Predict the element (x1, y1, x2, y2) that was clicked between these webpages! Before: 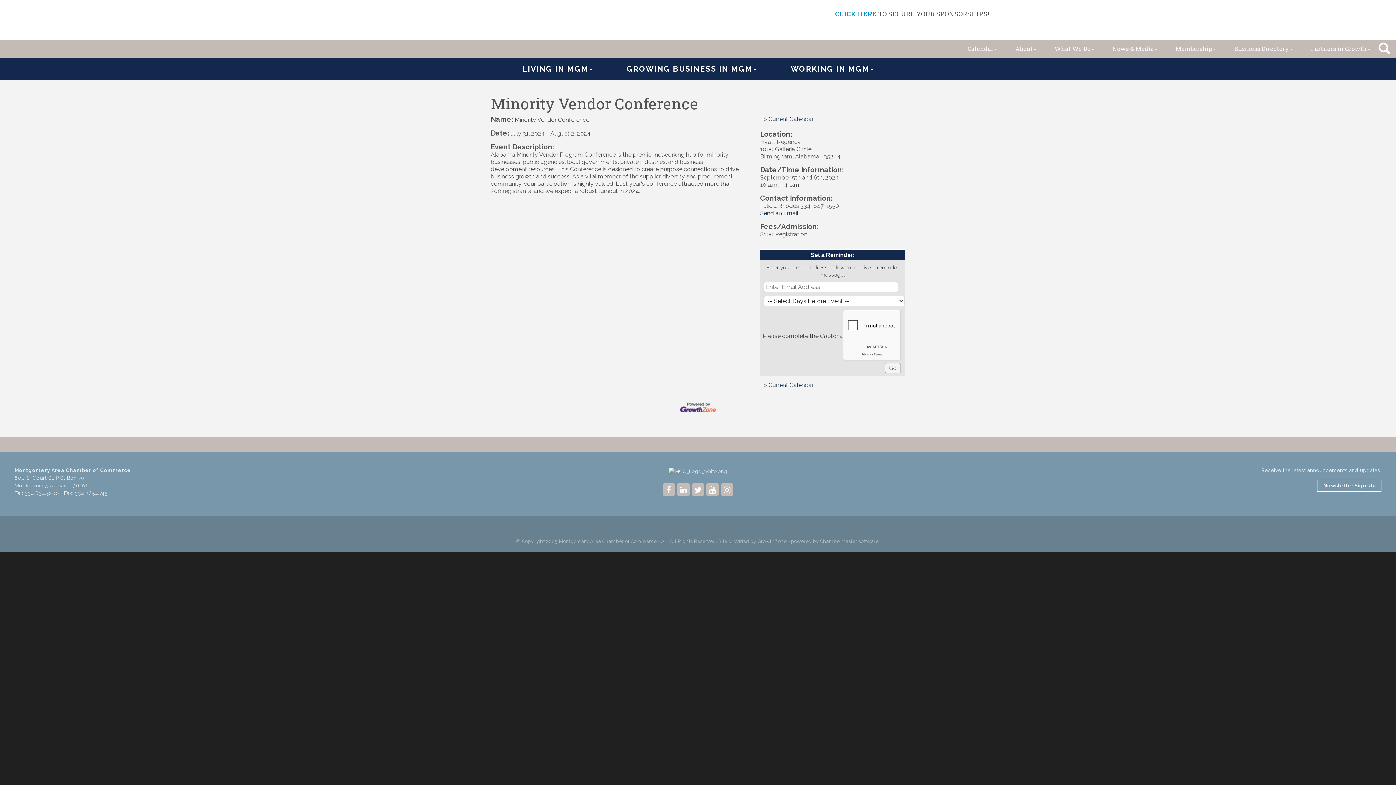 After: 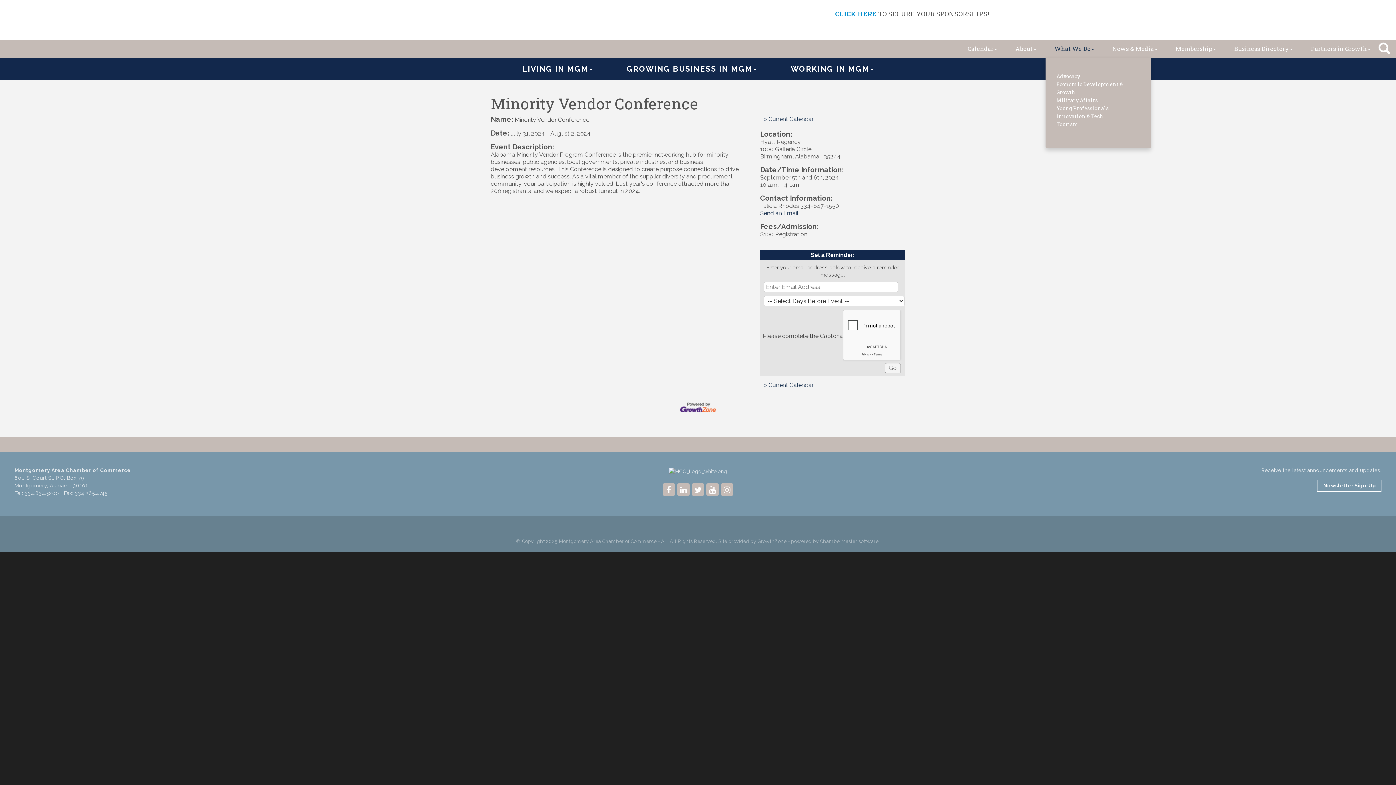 Action: bbox: (1045, 39, 1103, 57) label: What We Do